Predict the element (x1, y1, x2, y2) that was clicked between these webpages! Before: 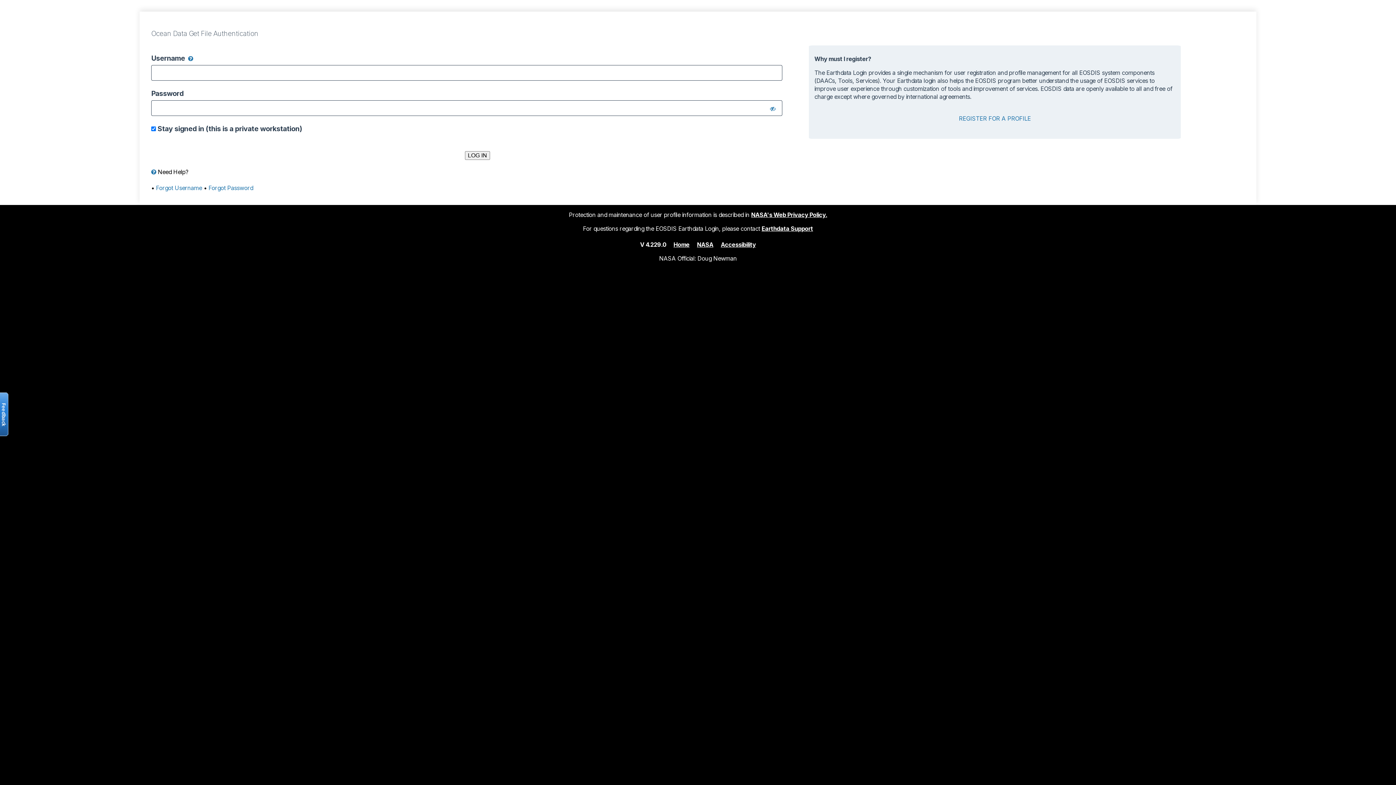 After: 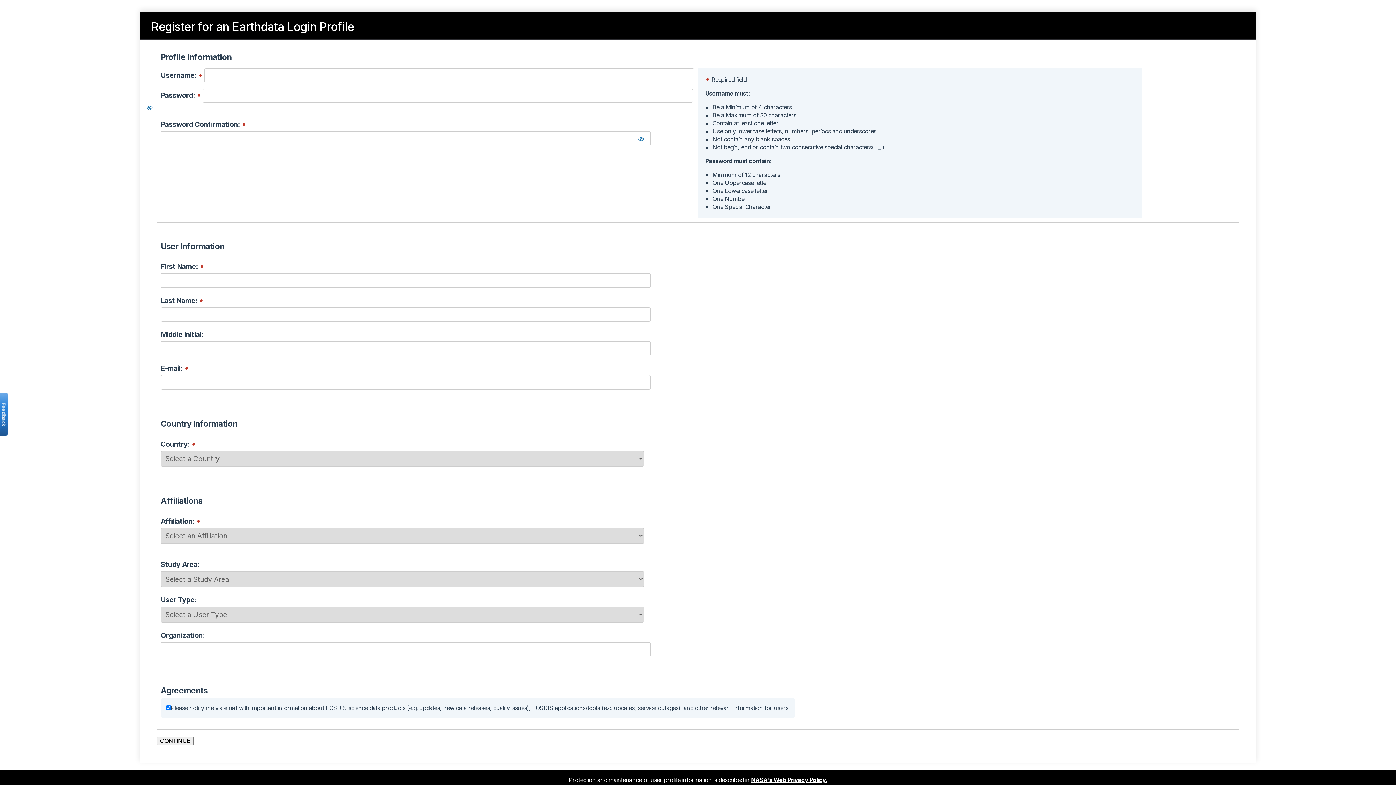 Action: label: REGISTER FOR A PROFILE bbox: (959, 114, 1031, 122)